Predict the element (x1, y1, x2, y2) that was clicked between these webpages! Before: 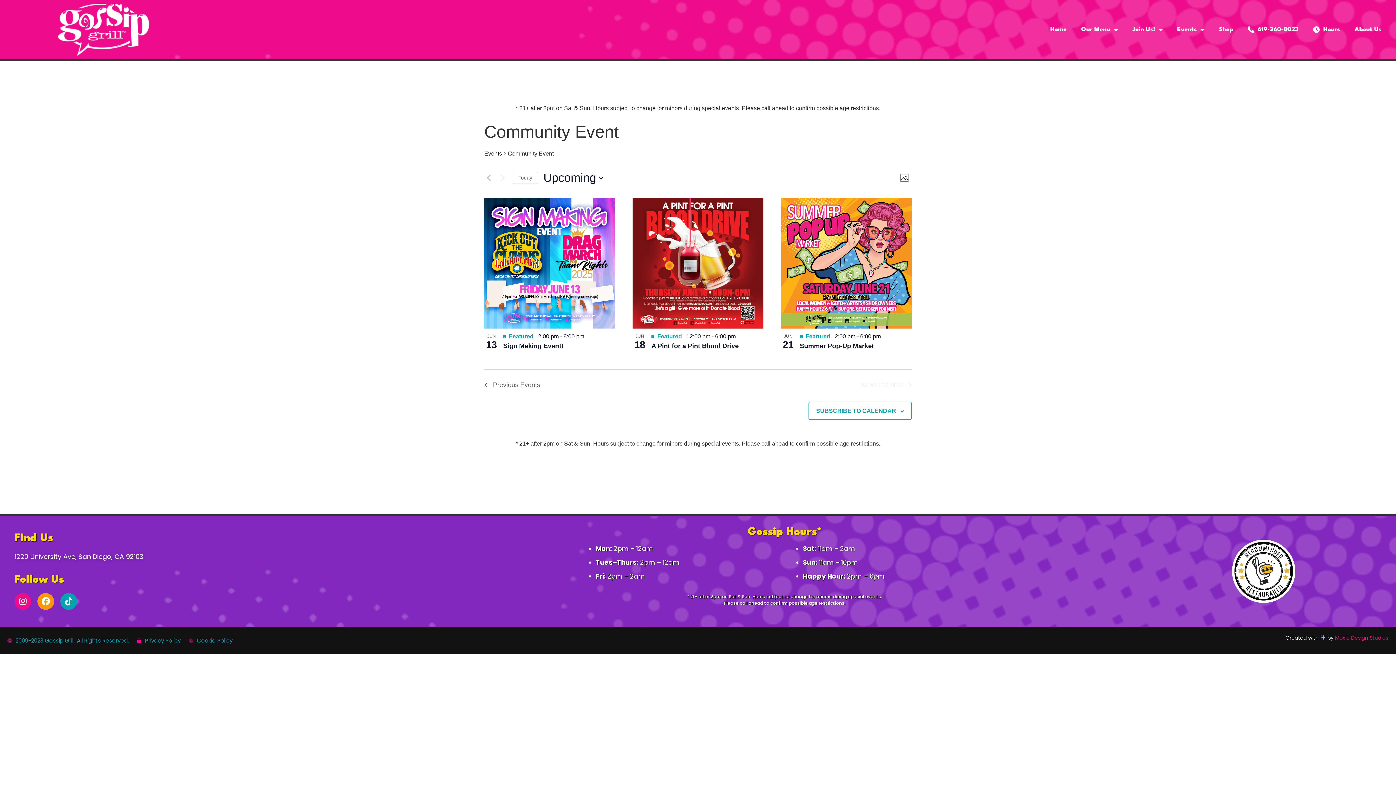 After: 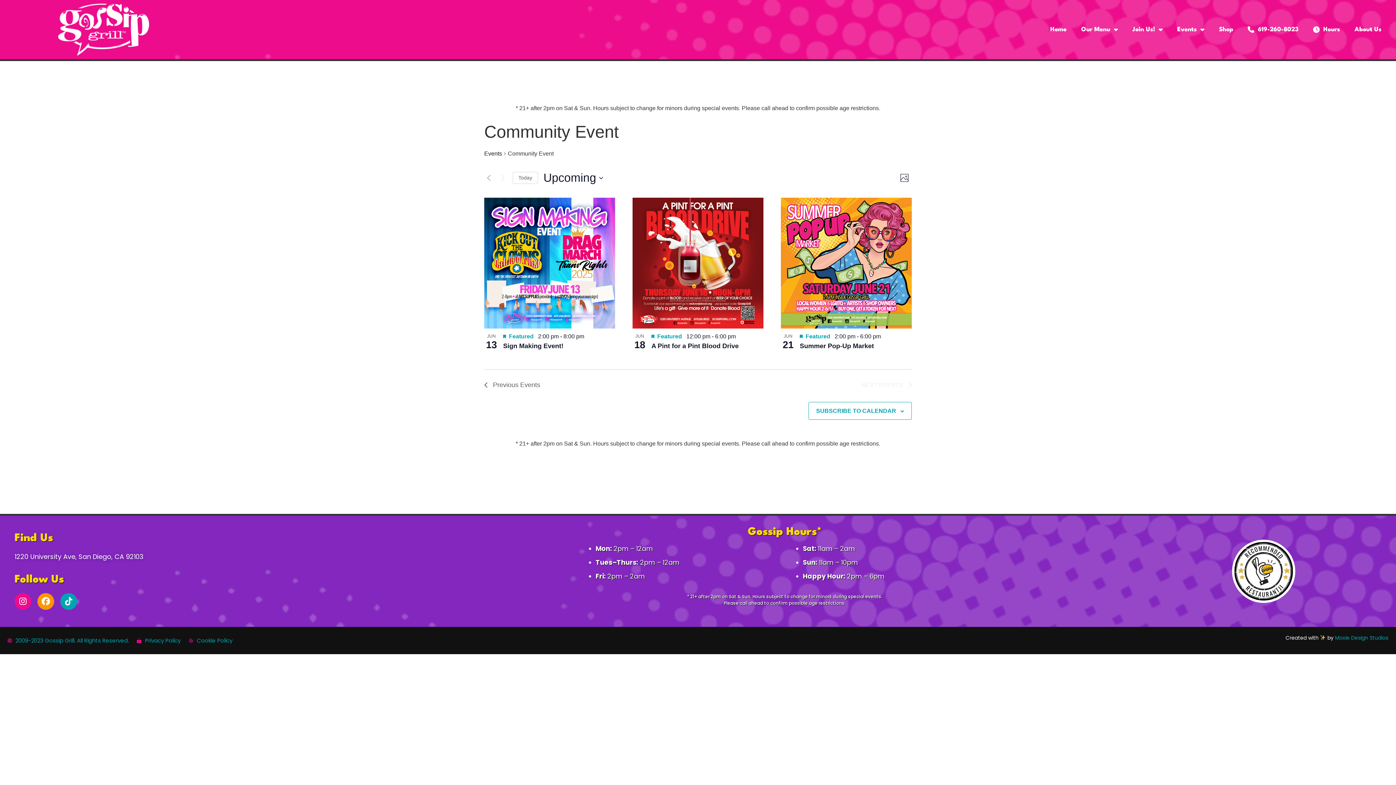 Action: label: Moxie Design Studios bbox: (1335, 634, 1388, 641)